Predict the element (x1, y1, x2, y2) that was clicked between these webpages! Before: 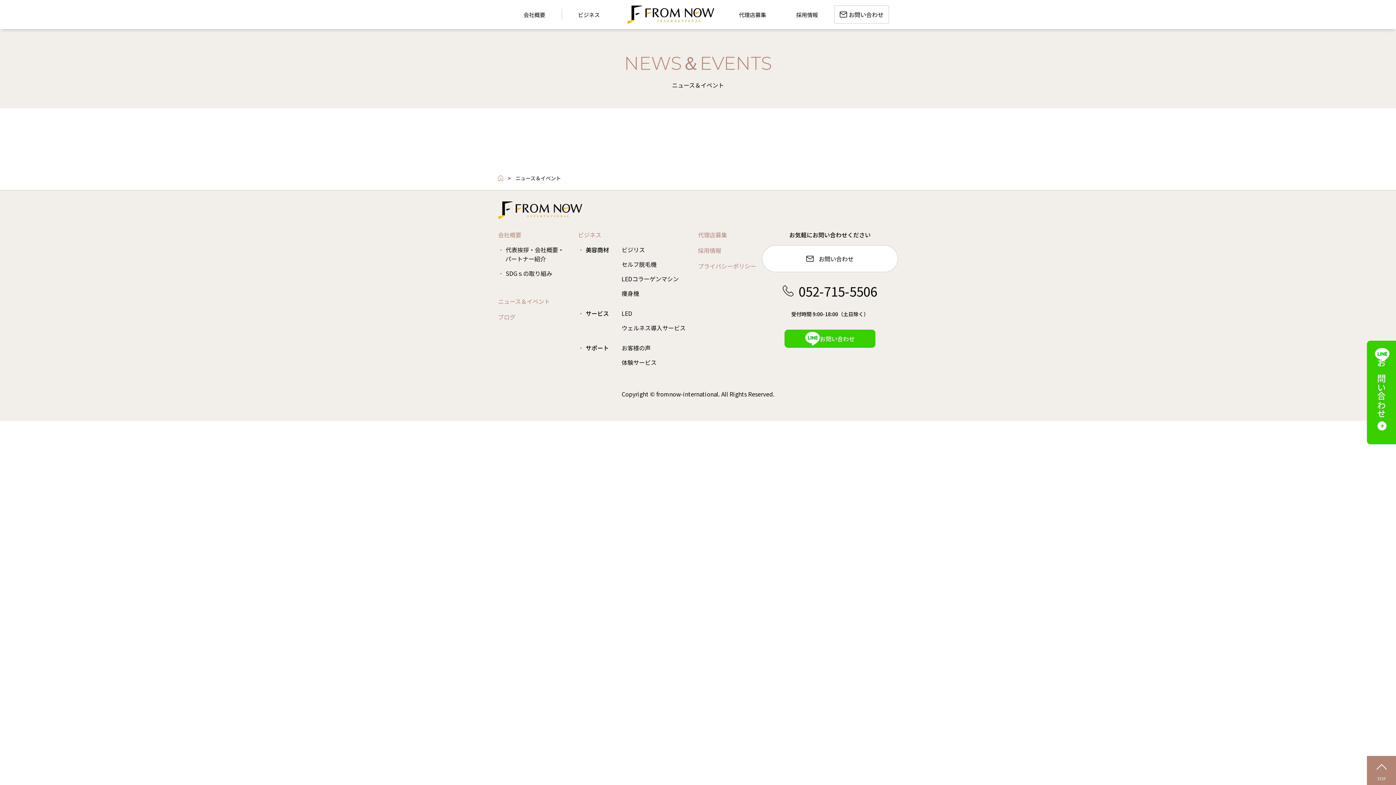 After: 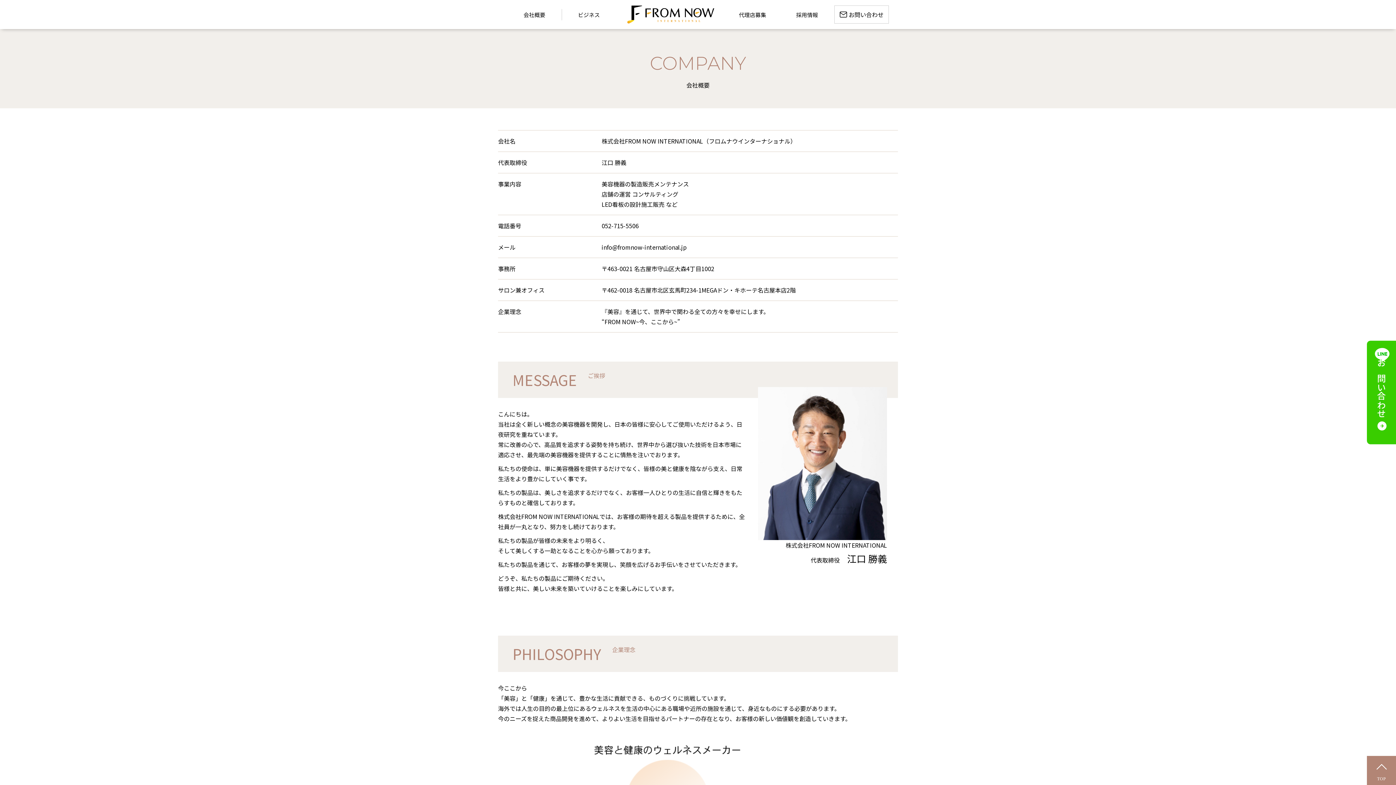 Action: label: 代表挨拶・会社概要・
パートナー紹介 bbox: (498, 245, 574, 263)